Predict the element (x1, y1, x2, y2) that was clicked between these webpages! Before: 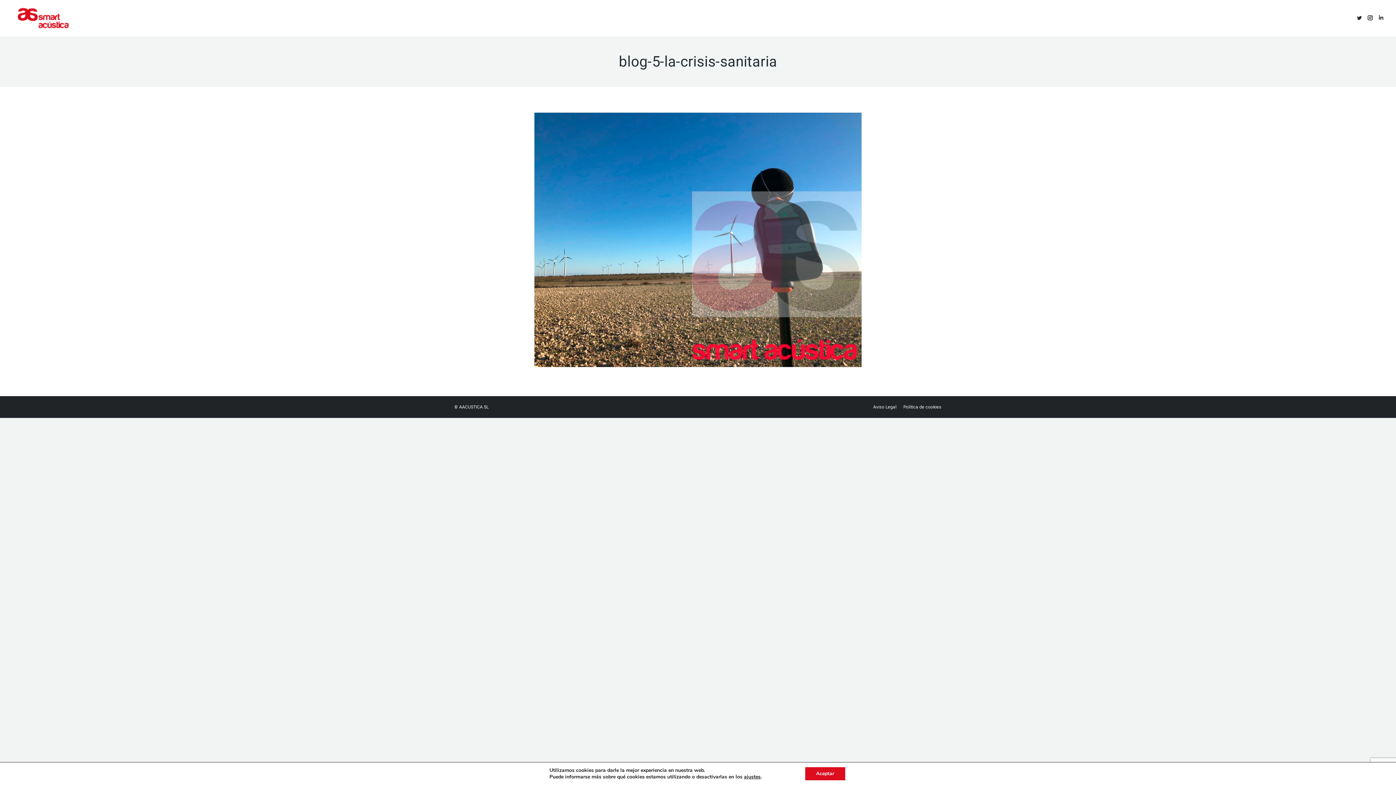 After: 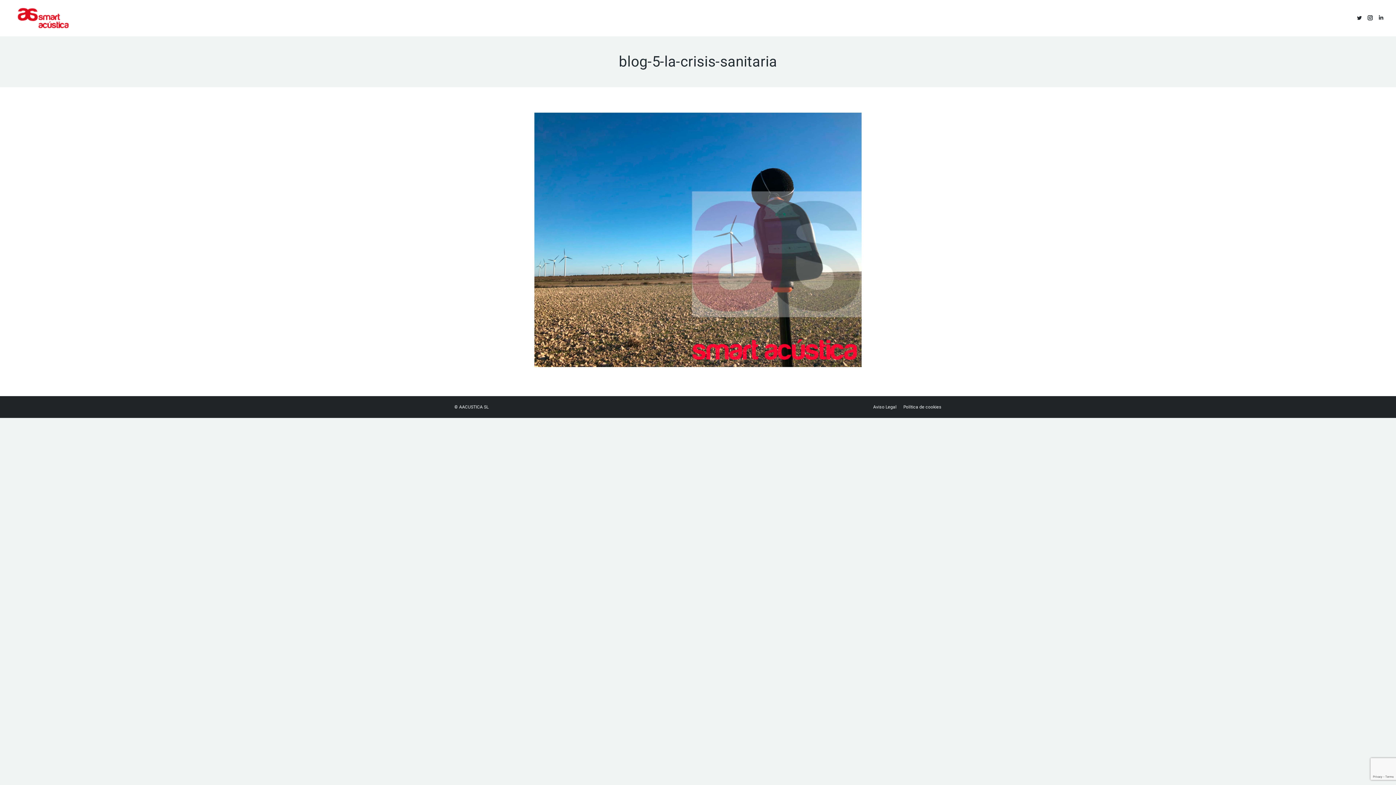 Action: label: Aceptar bbox: (805, 767, 845, 780)